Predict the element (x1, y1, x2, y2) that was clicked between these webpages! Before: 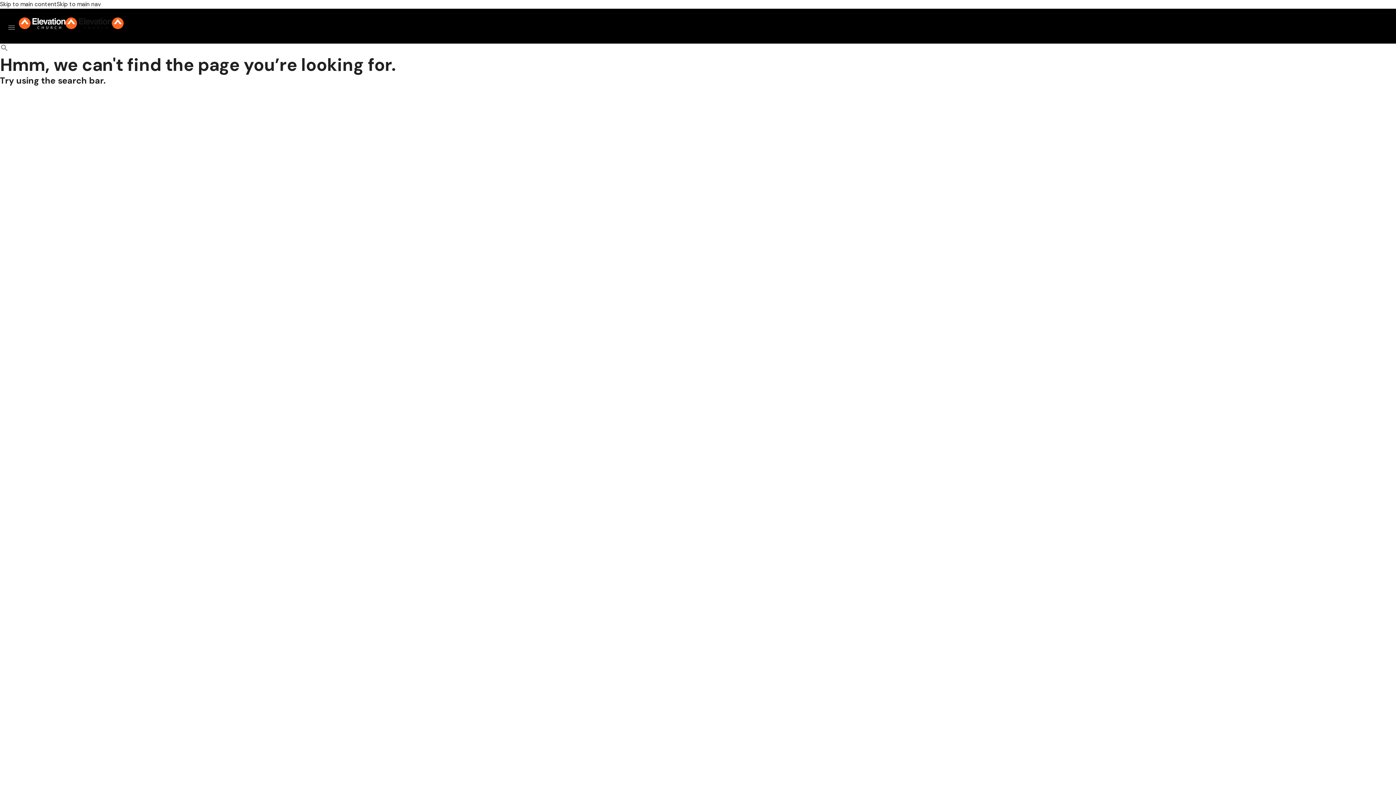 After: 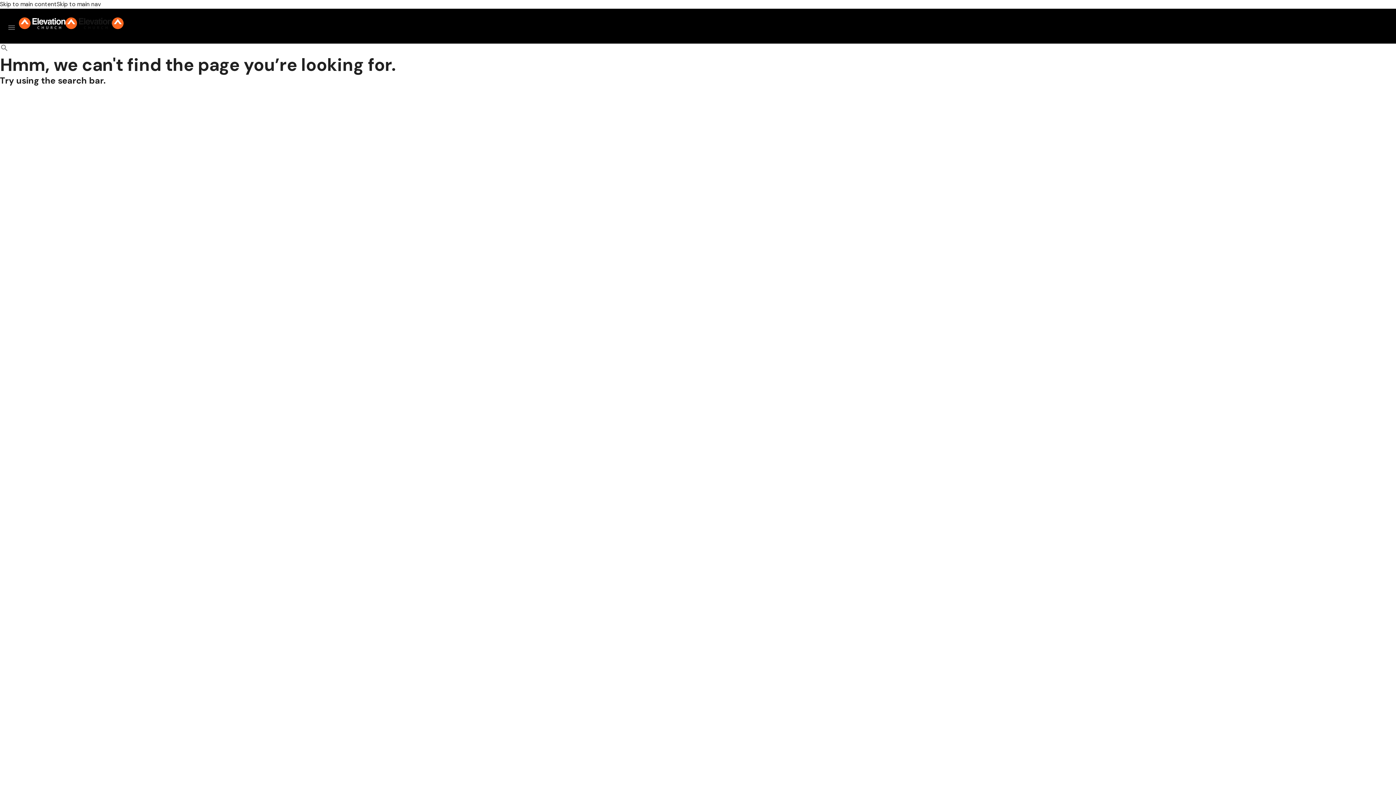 Action: label: Skip to main content bbox: (0, 0, 56, 8)